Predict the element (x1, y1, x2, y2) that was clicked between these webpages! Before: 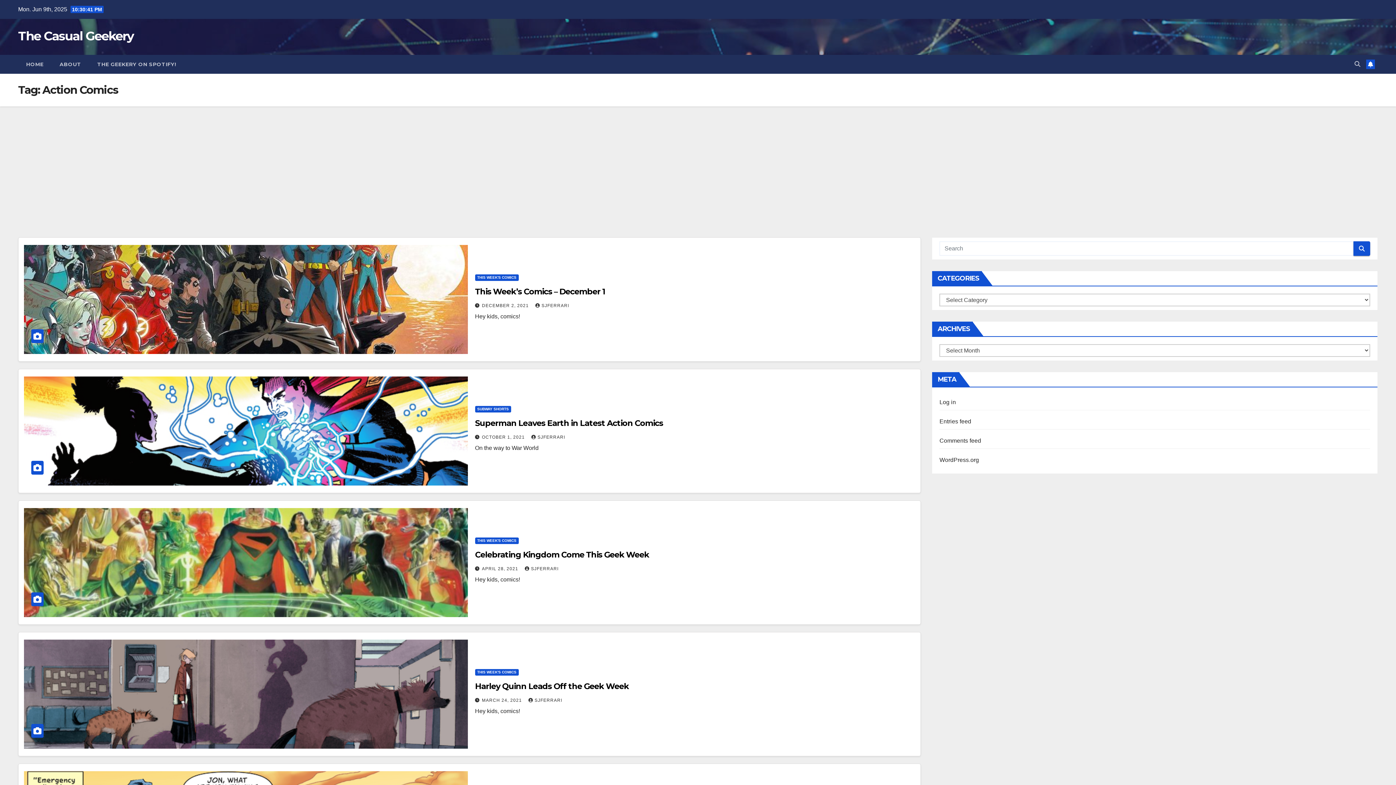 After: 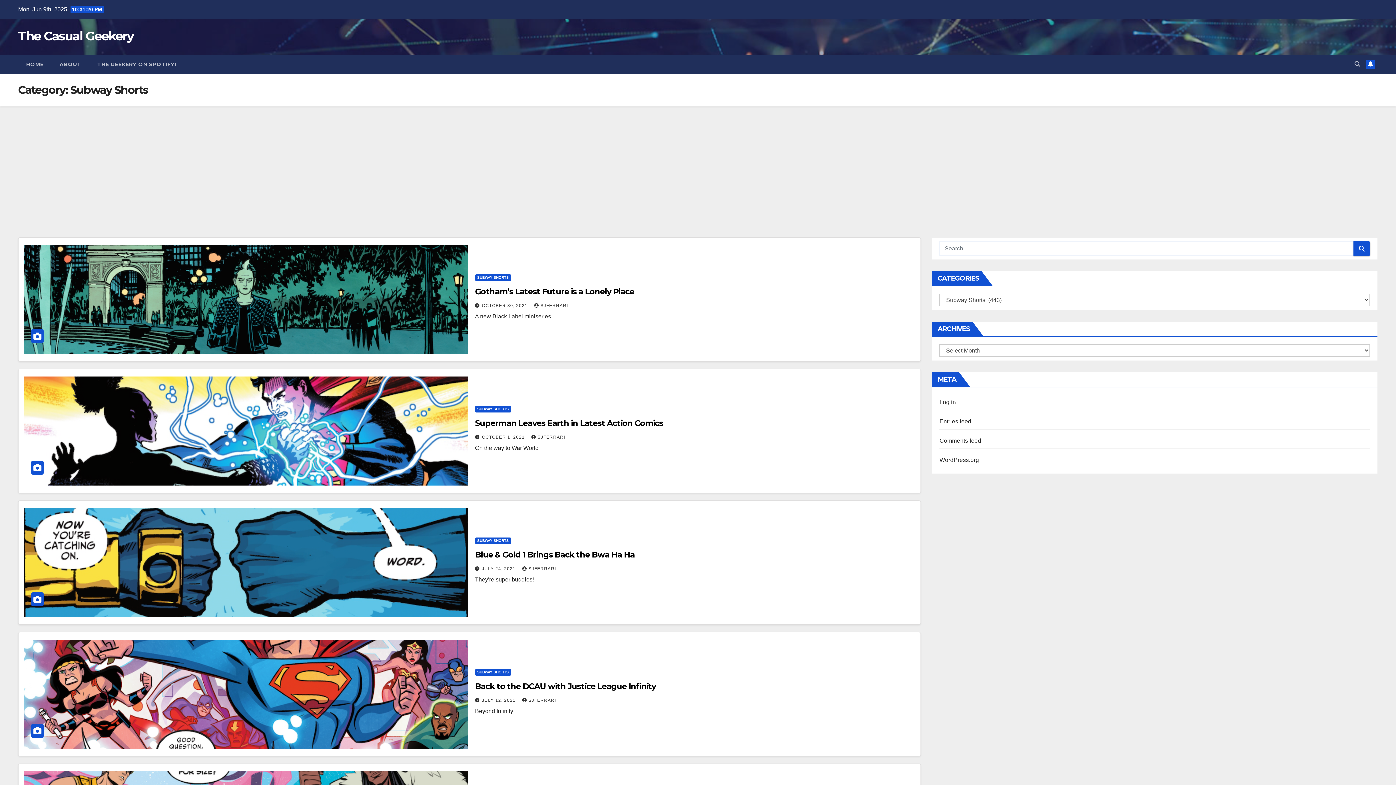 Action: label: SUBWAY SHORTS bbox: (475, 406, 511, 412)